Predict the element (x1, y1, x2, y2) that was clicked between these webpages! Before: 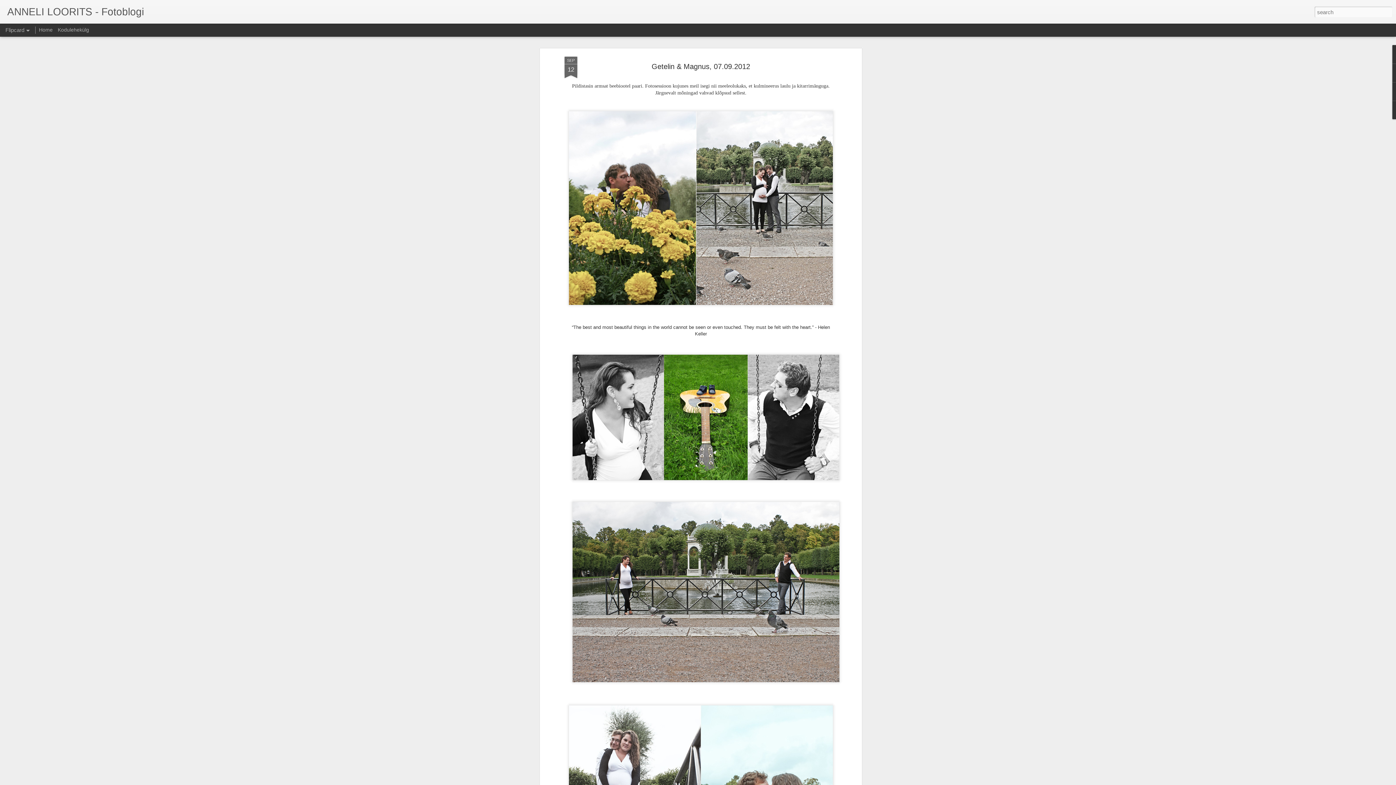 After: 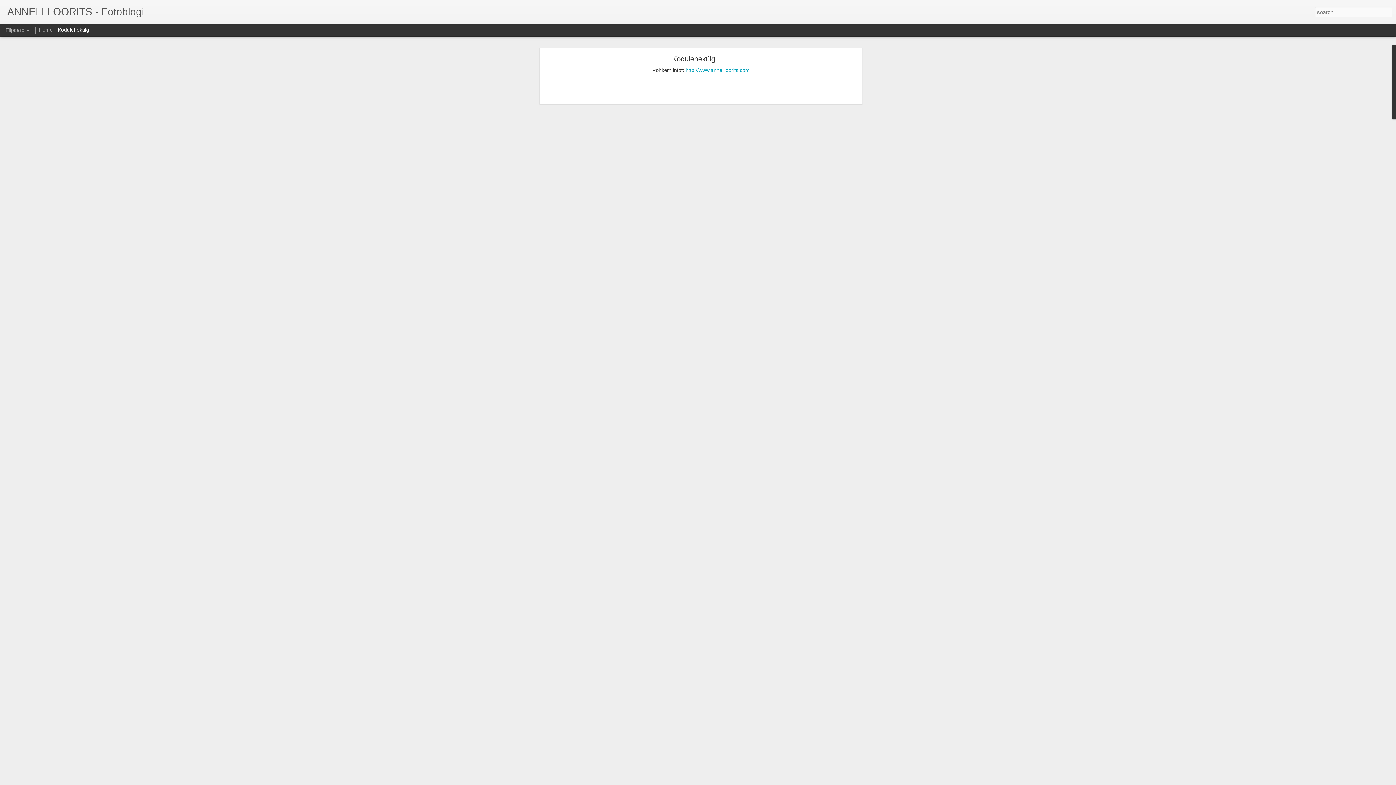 Action: bbox: (57, 26, 89, 32) label: Kodulehekülg